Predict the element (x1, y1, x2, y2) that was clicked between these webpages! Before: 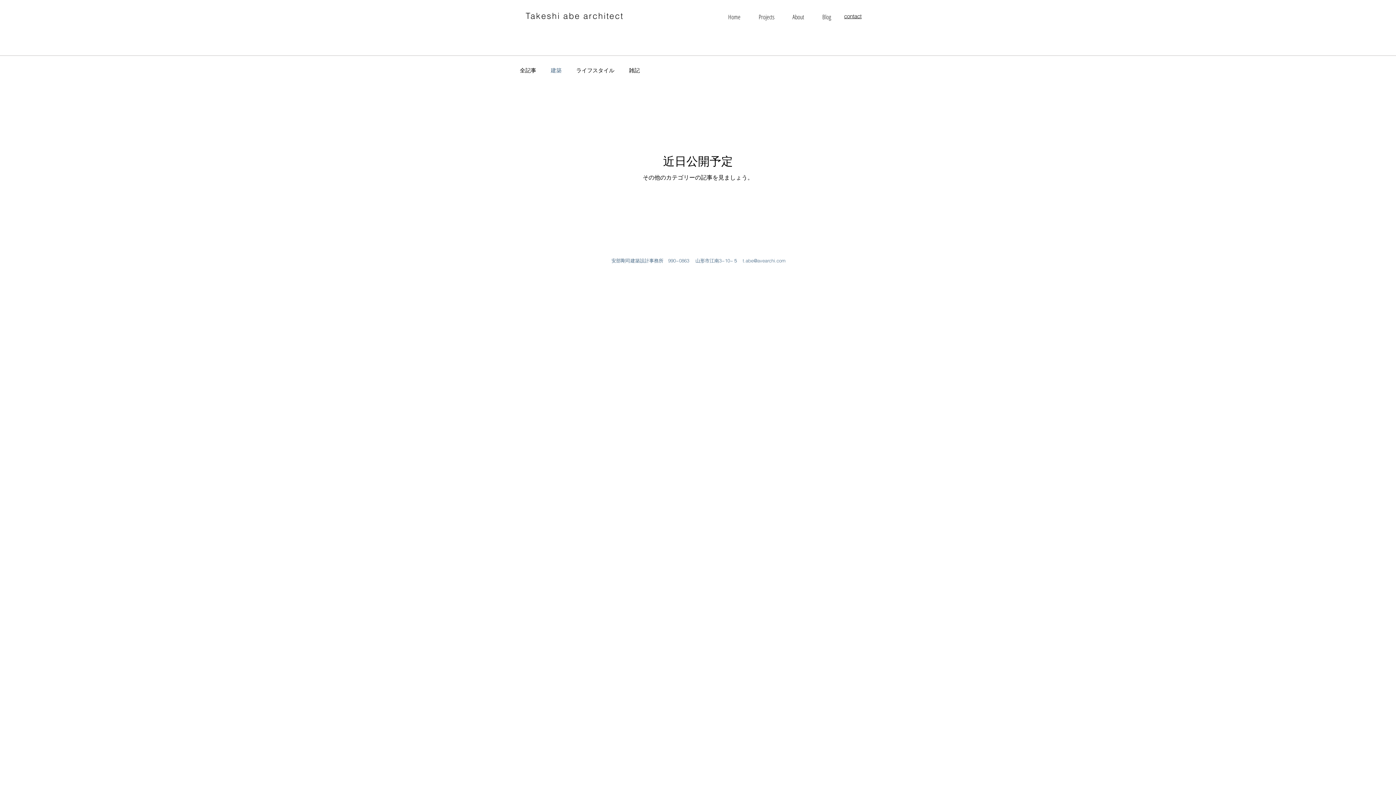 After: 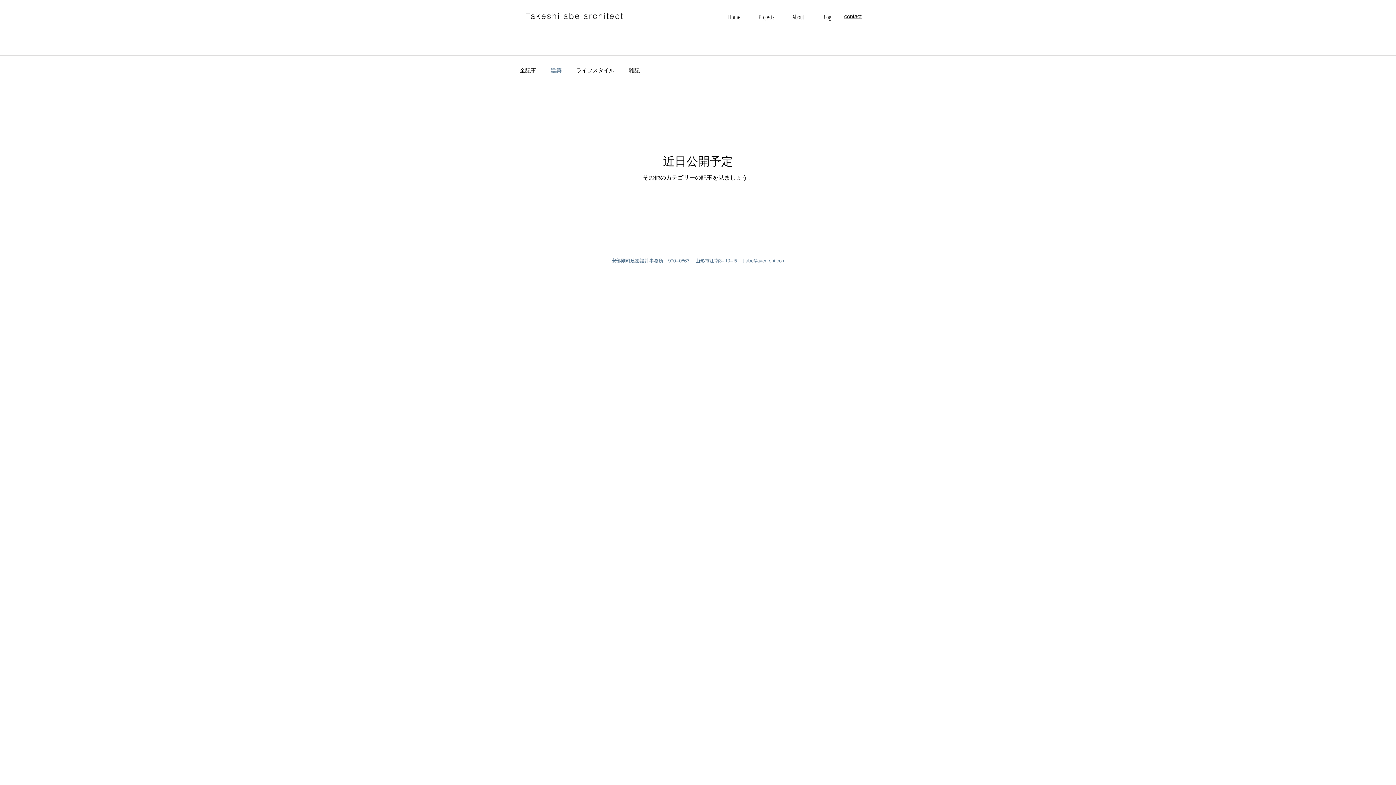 Action: bbox: (550, 67, 561, 74) label: 建築